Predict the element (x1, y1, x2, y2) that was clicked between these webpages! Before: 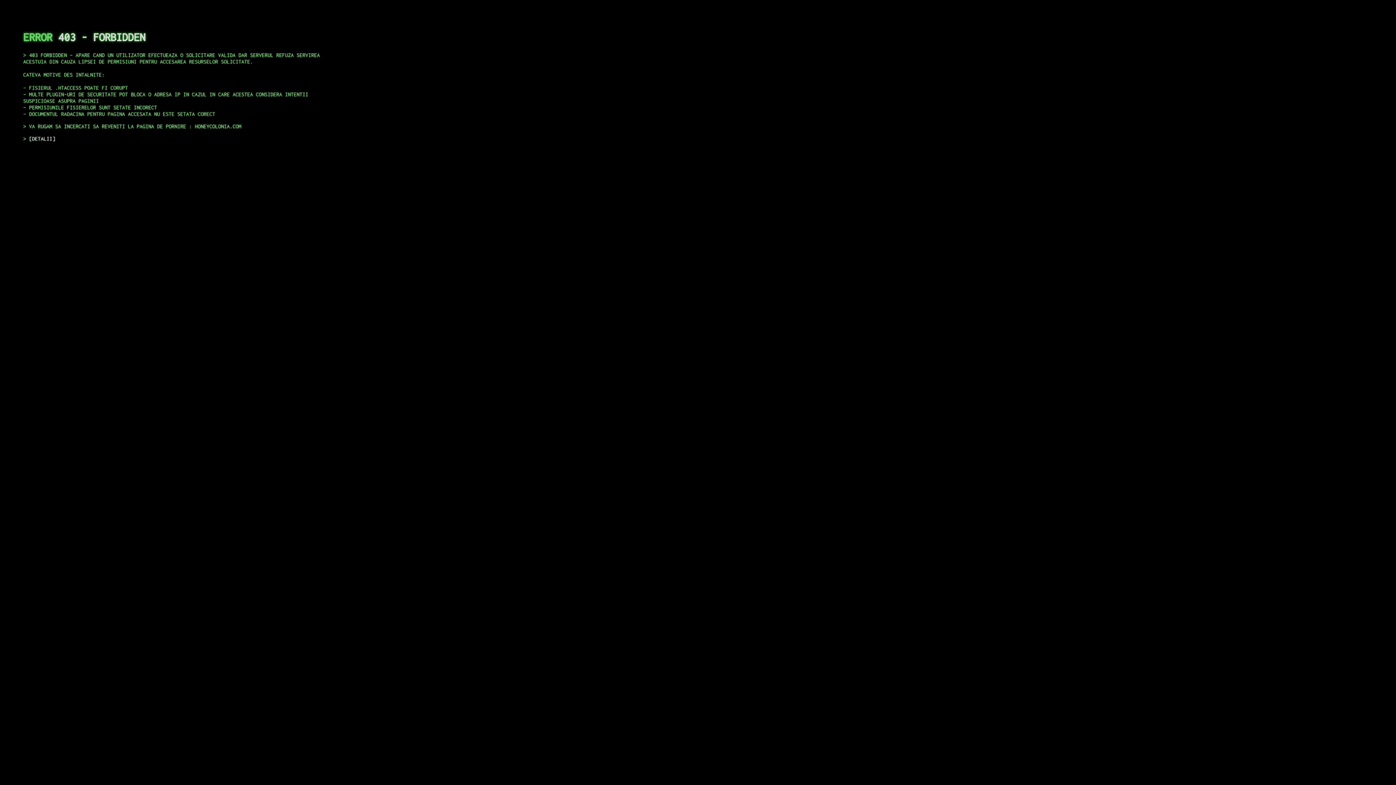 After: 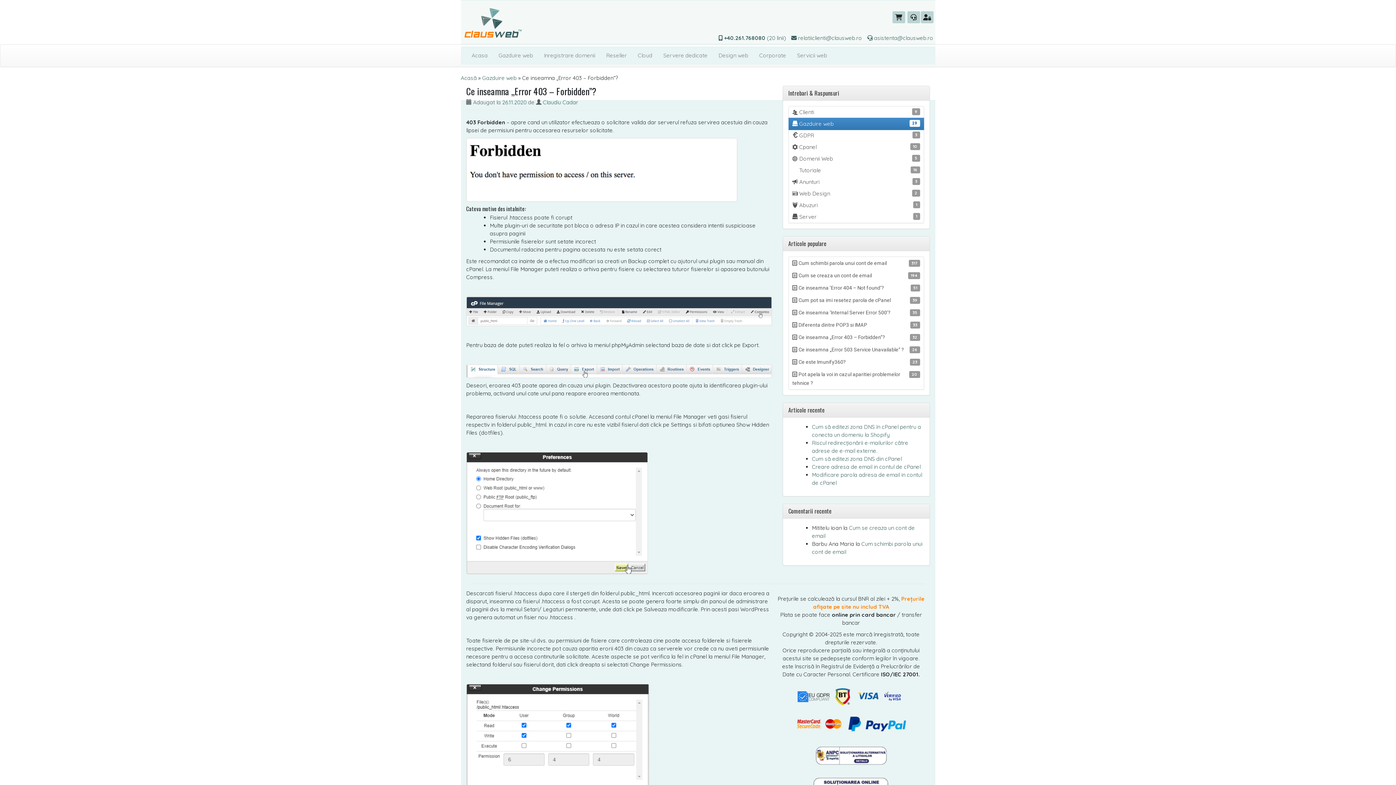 Action: bbox: (29, 135, 55, 141) label: DETALII